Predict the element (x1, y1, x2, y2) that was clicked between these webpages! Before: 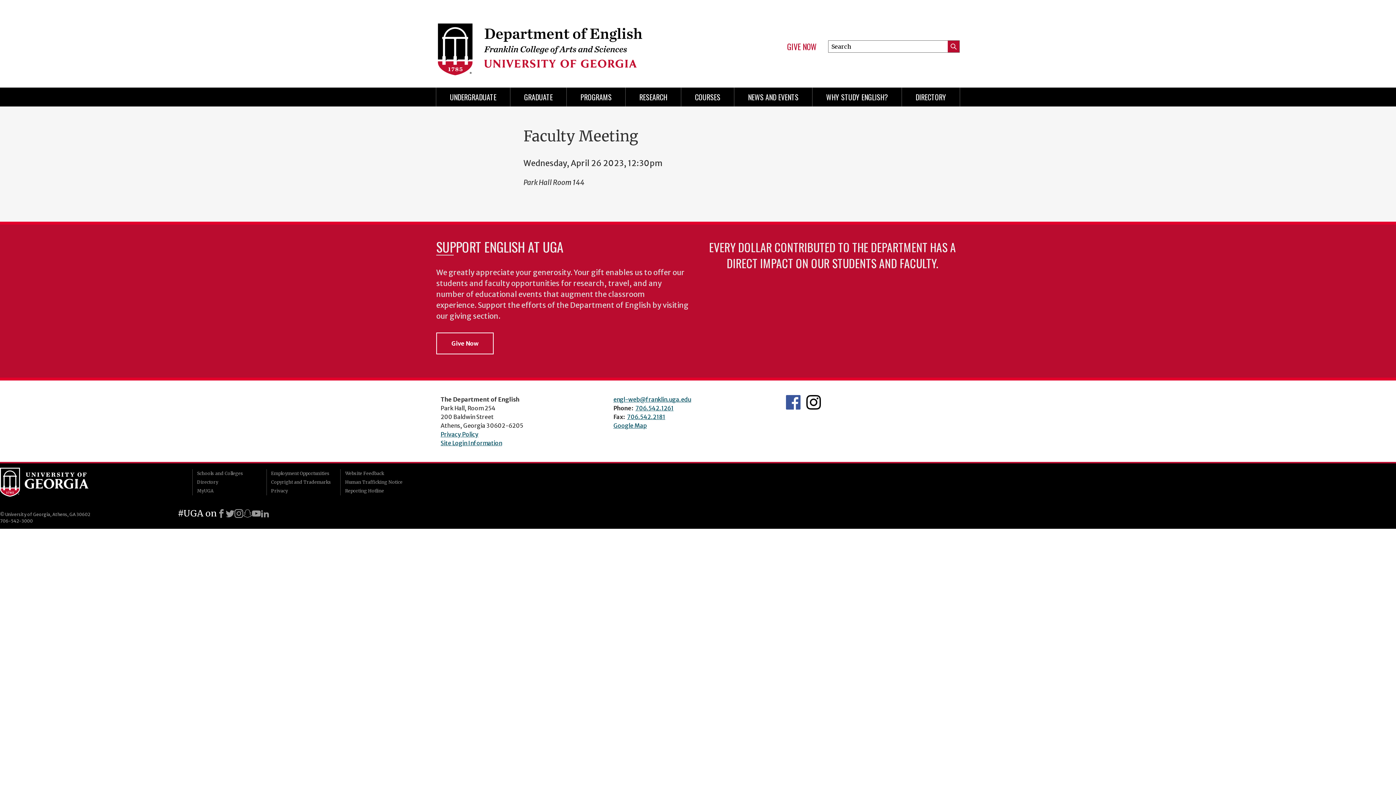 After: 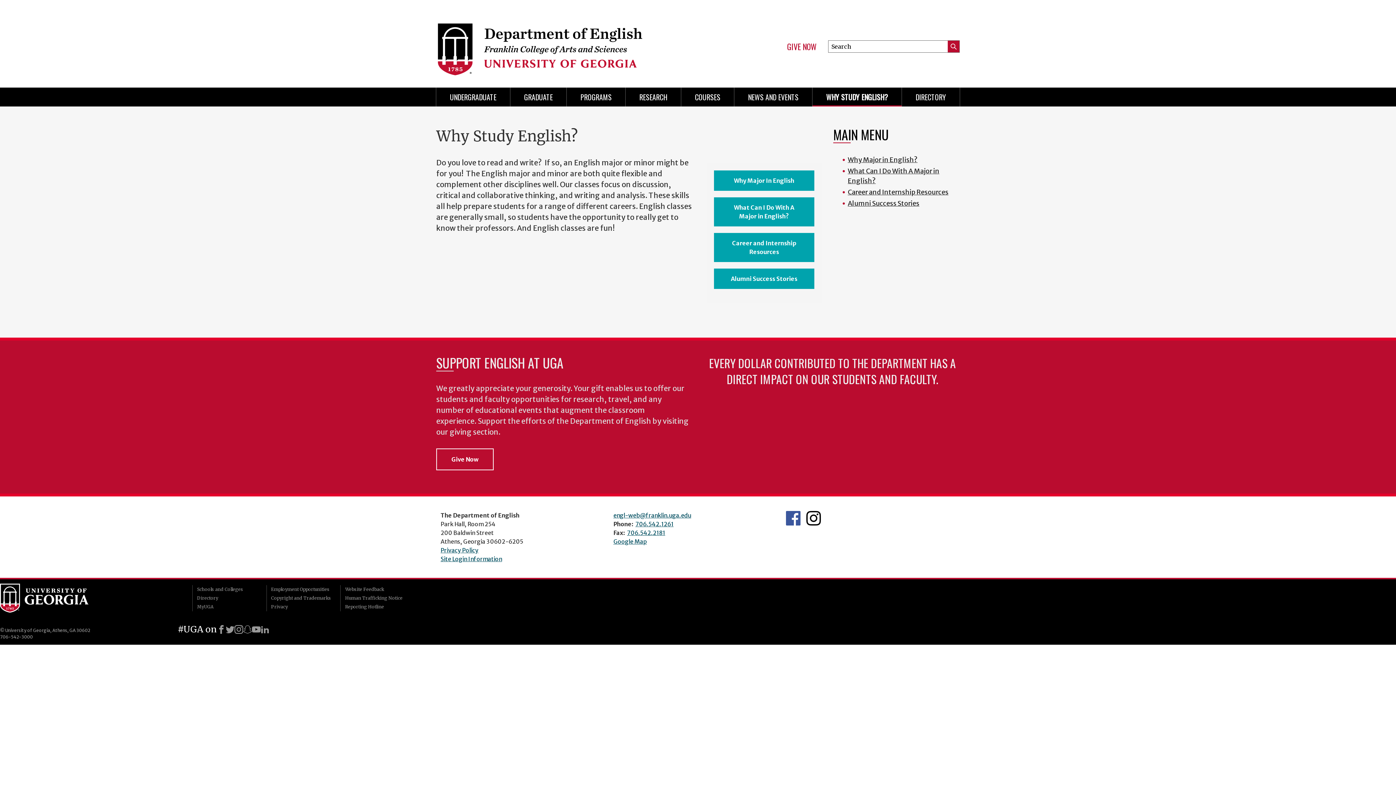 Action: label: WHY STUDY ENGLISH? bbox: (812, 87, 901, 106)